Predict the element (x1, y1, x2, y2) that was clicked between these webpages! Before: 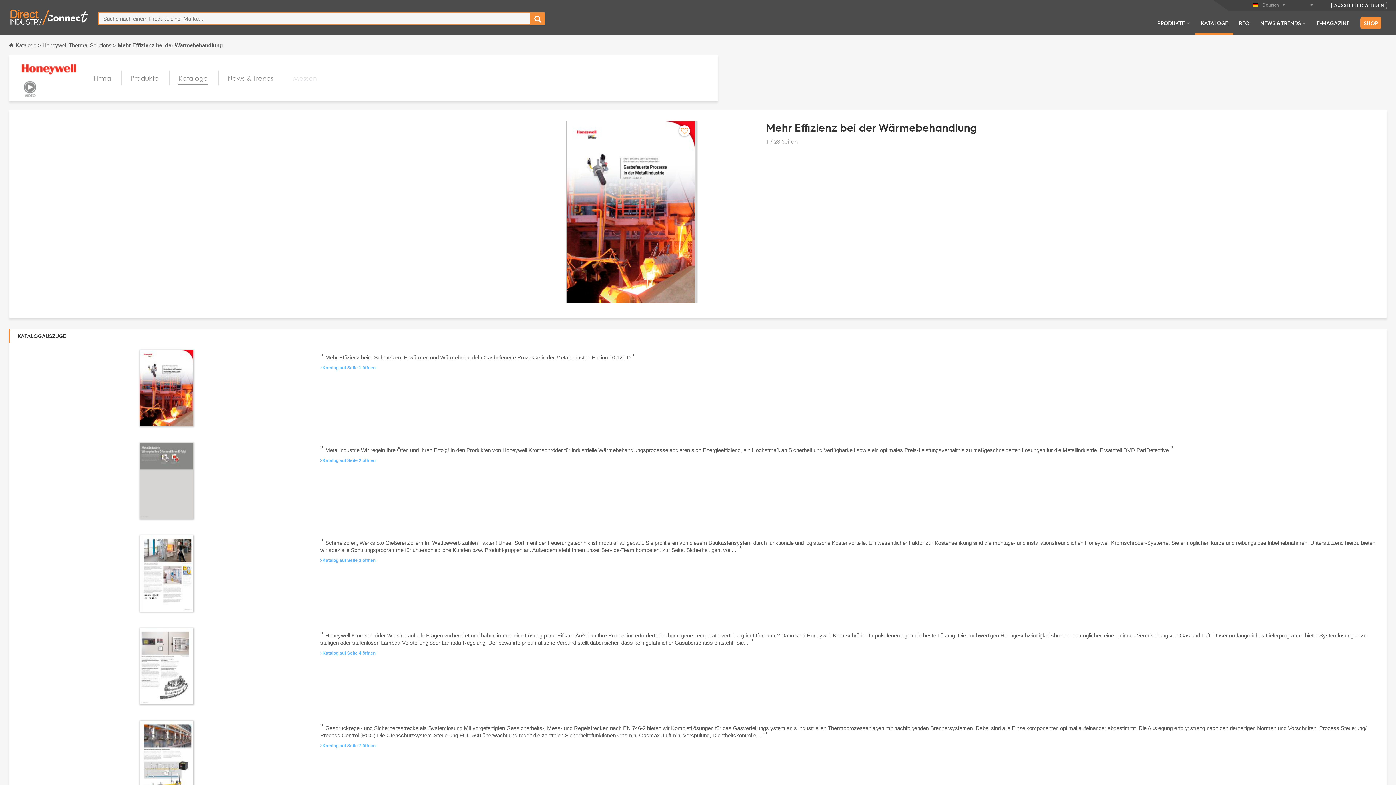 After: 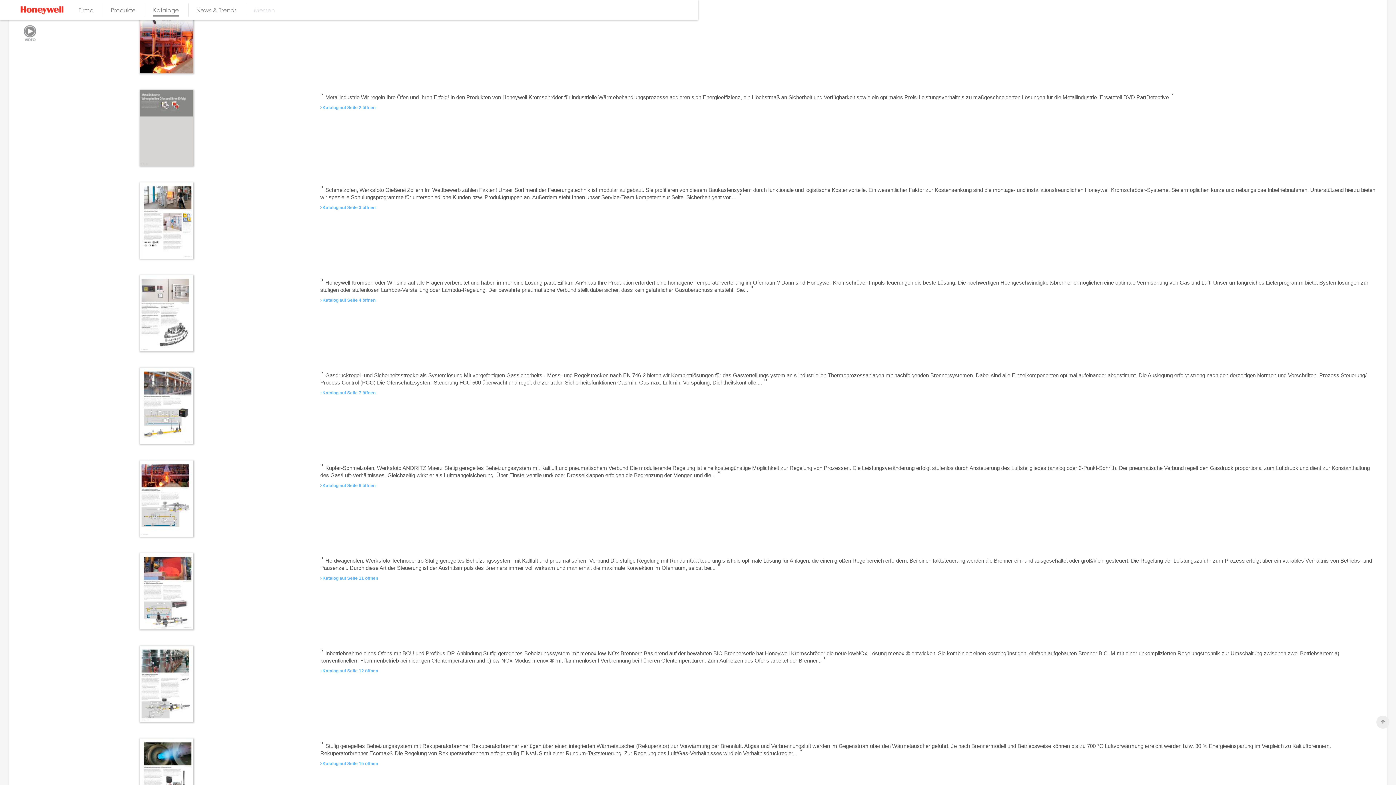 Action: bbox: (320, 458, 375, 463) label: Katalog auf Seite 2 öffnen